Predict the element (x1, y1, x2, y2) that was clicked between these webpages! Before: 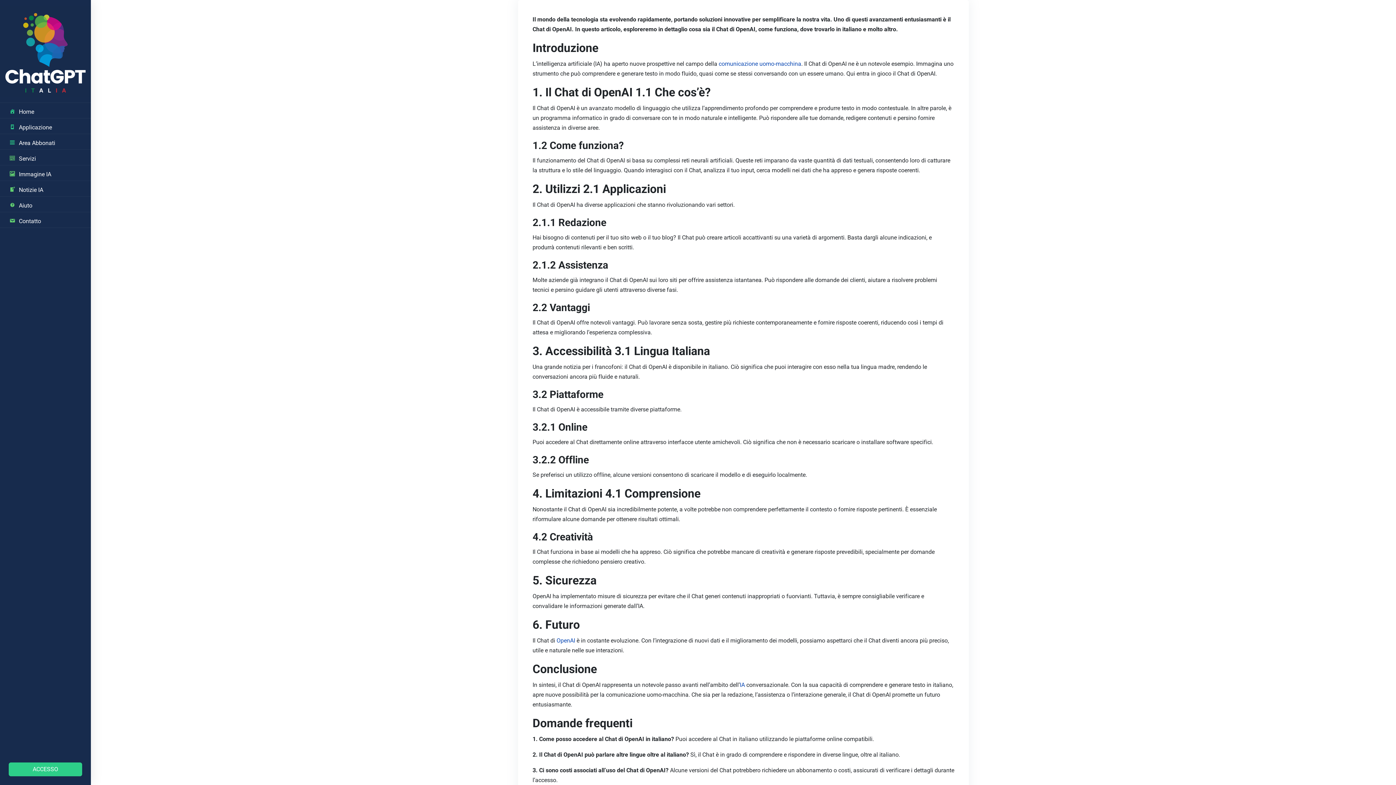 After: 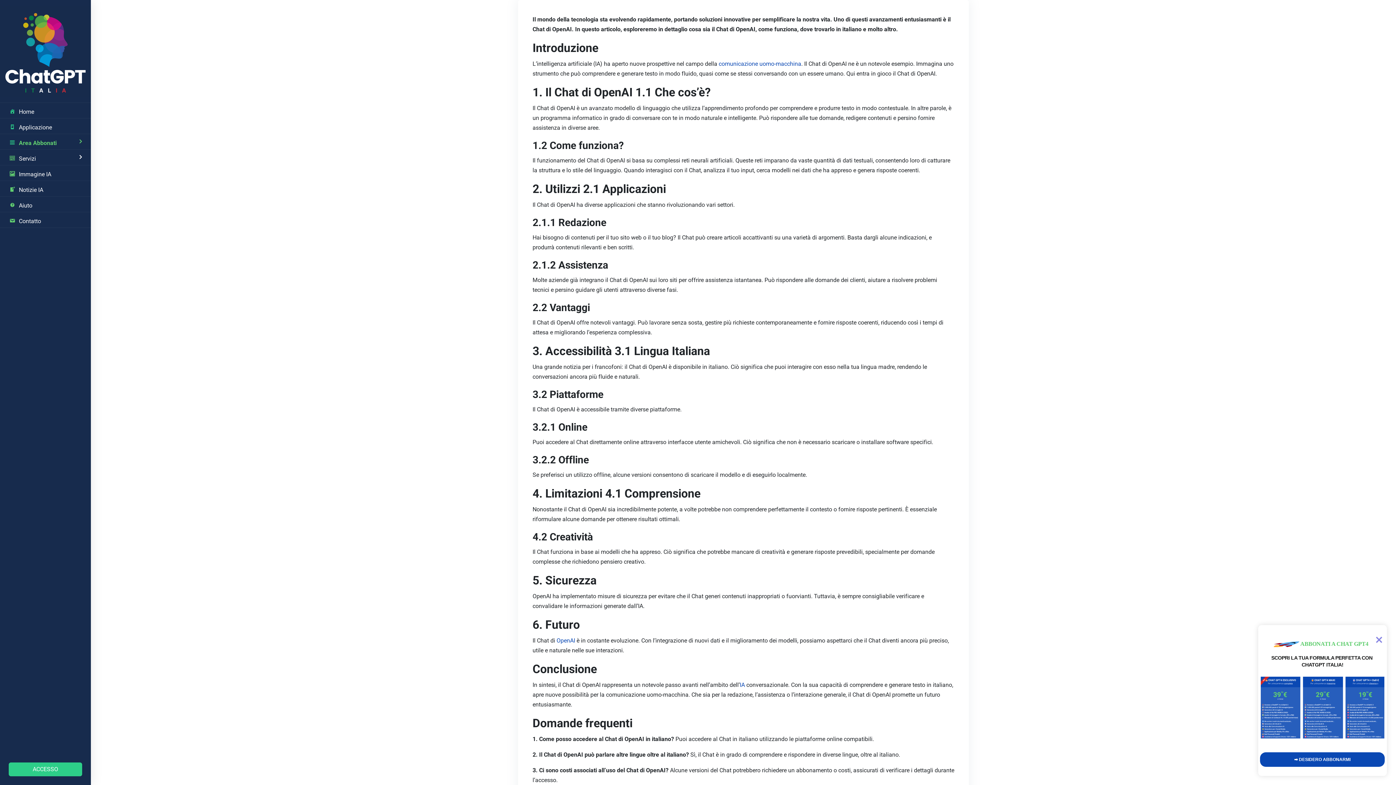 Action: label: Area Abbonati bbox: (8, 134, 82, 149)